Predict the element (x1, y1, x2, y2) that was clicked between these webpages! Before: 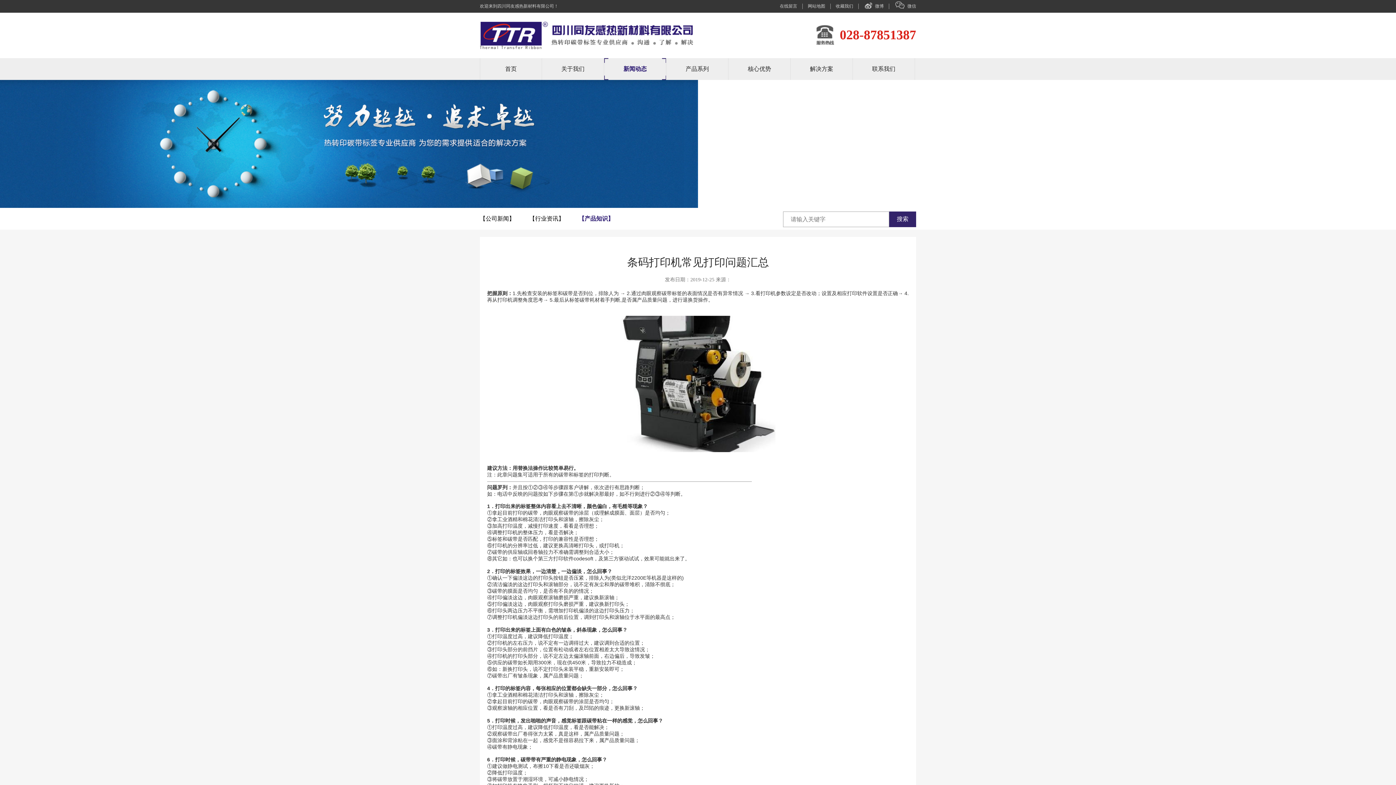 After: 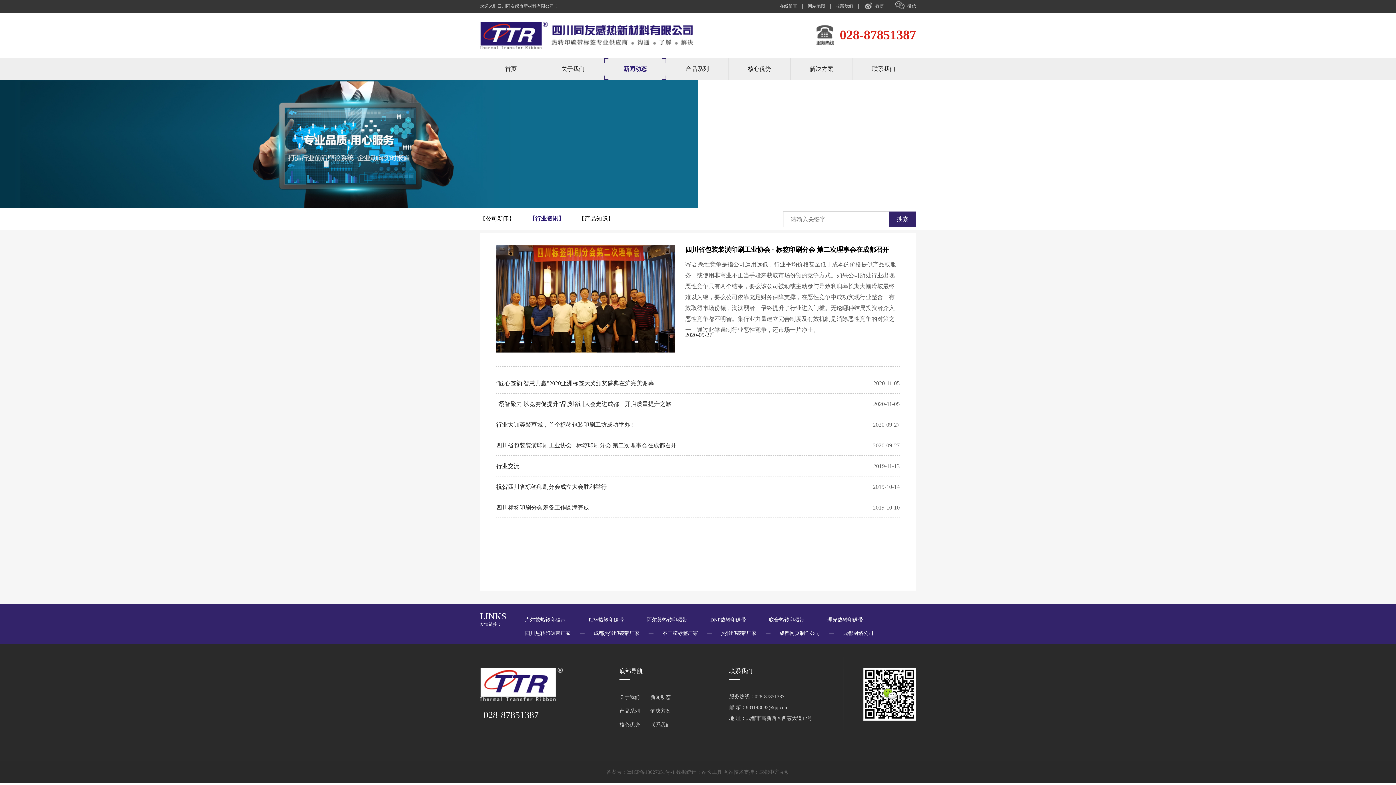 Action: bbox: (529, 215, 564, 221) label: 【行业资讯】